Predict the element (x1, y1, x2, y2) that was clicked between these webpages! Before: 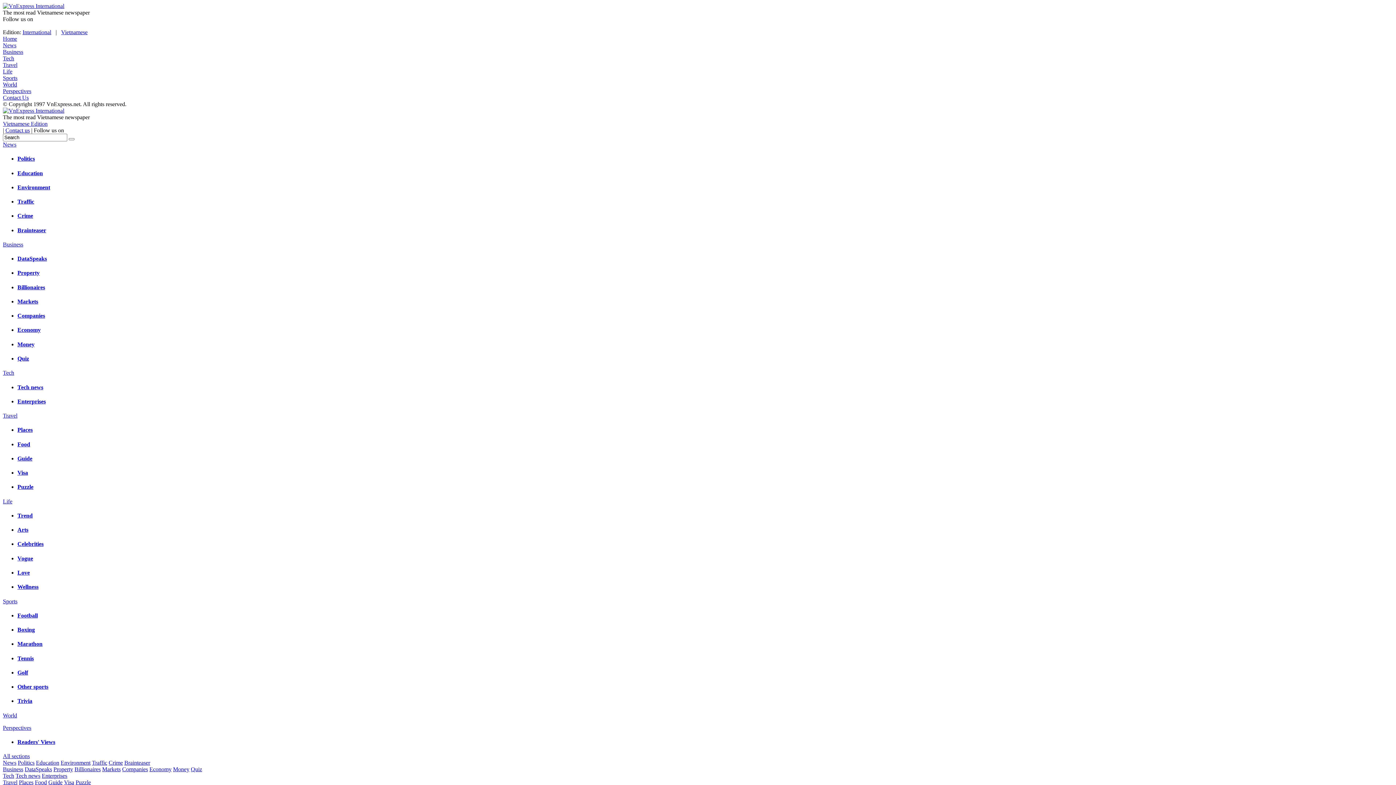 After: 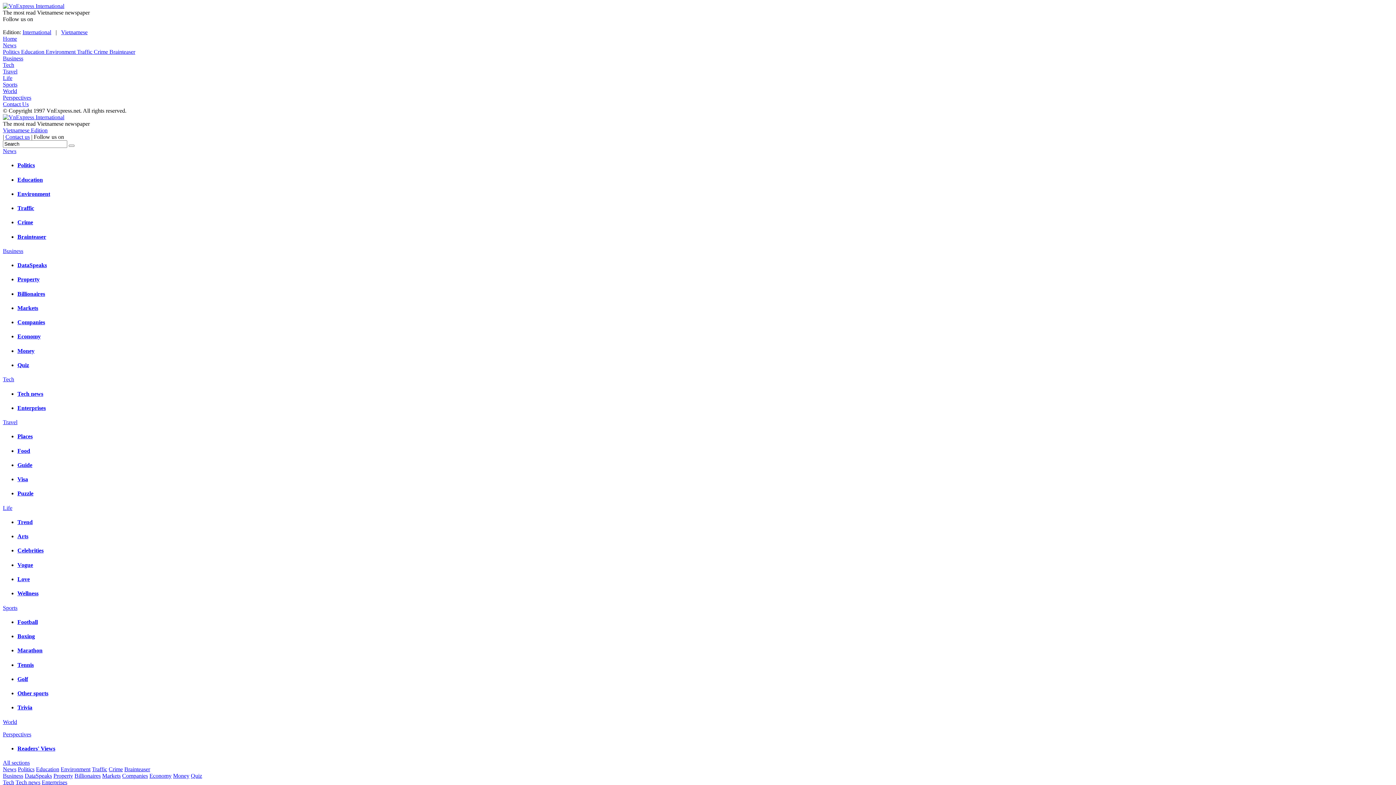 Action: label: Education bbox: (36, 760, 59, 766)